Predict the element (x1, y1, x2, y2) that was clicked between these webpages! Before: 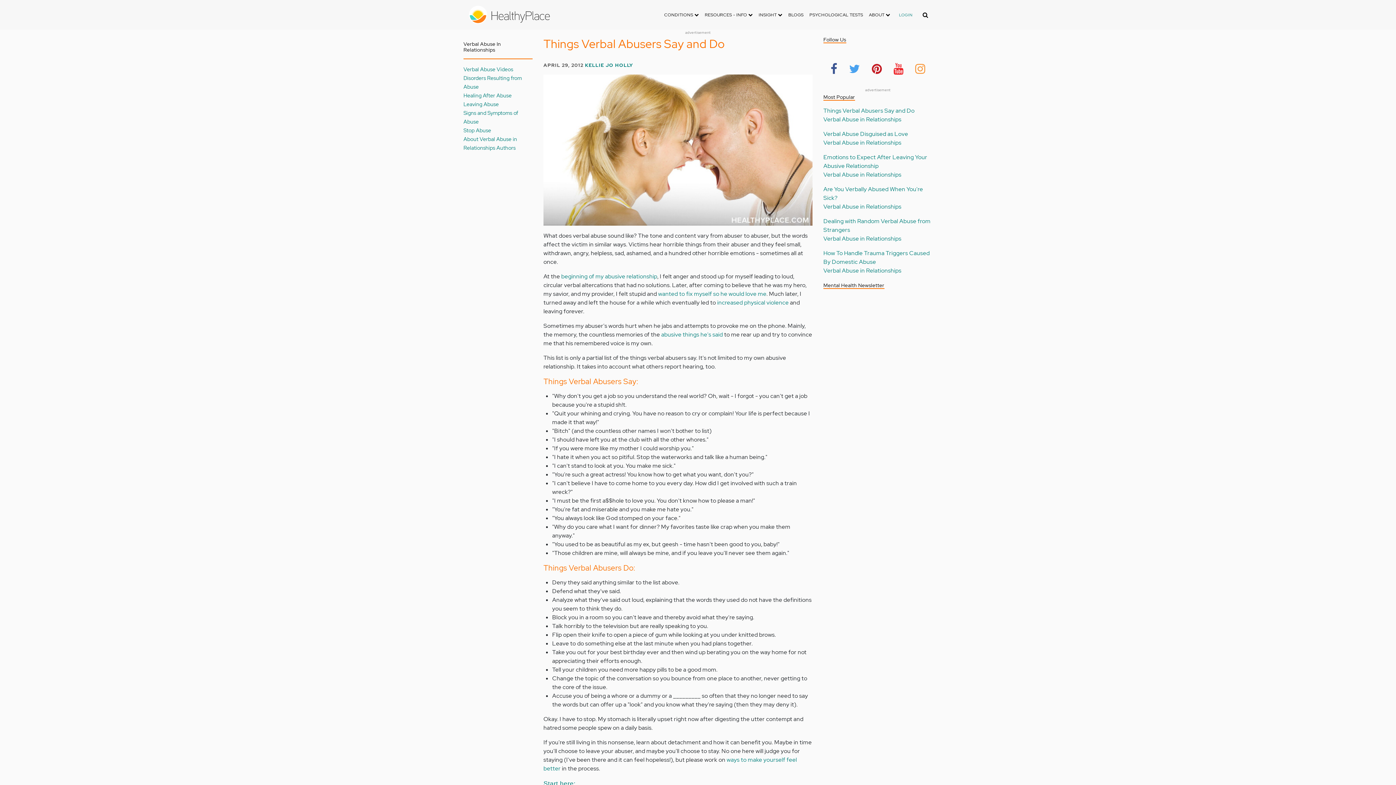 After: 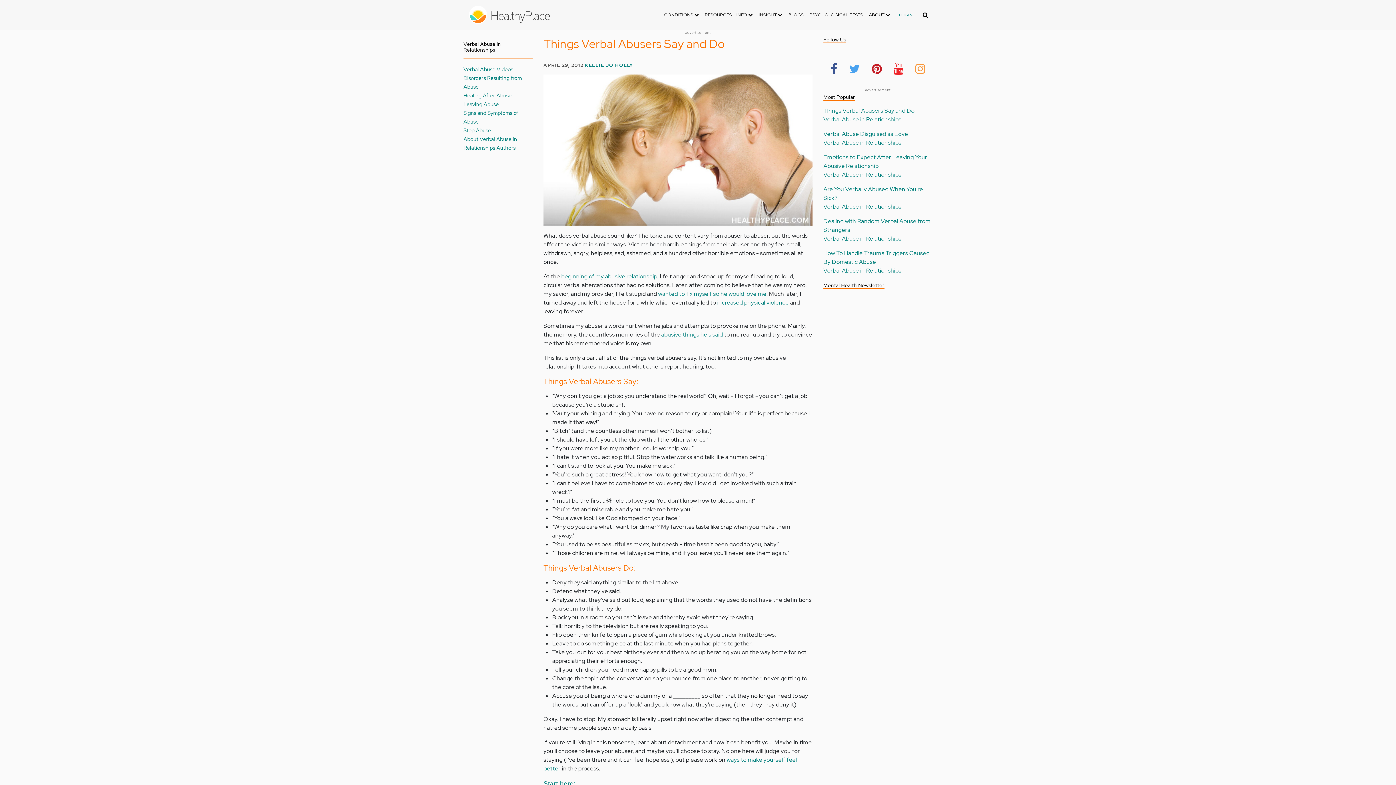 Action: bbox: (913, 57, 927, 78)